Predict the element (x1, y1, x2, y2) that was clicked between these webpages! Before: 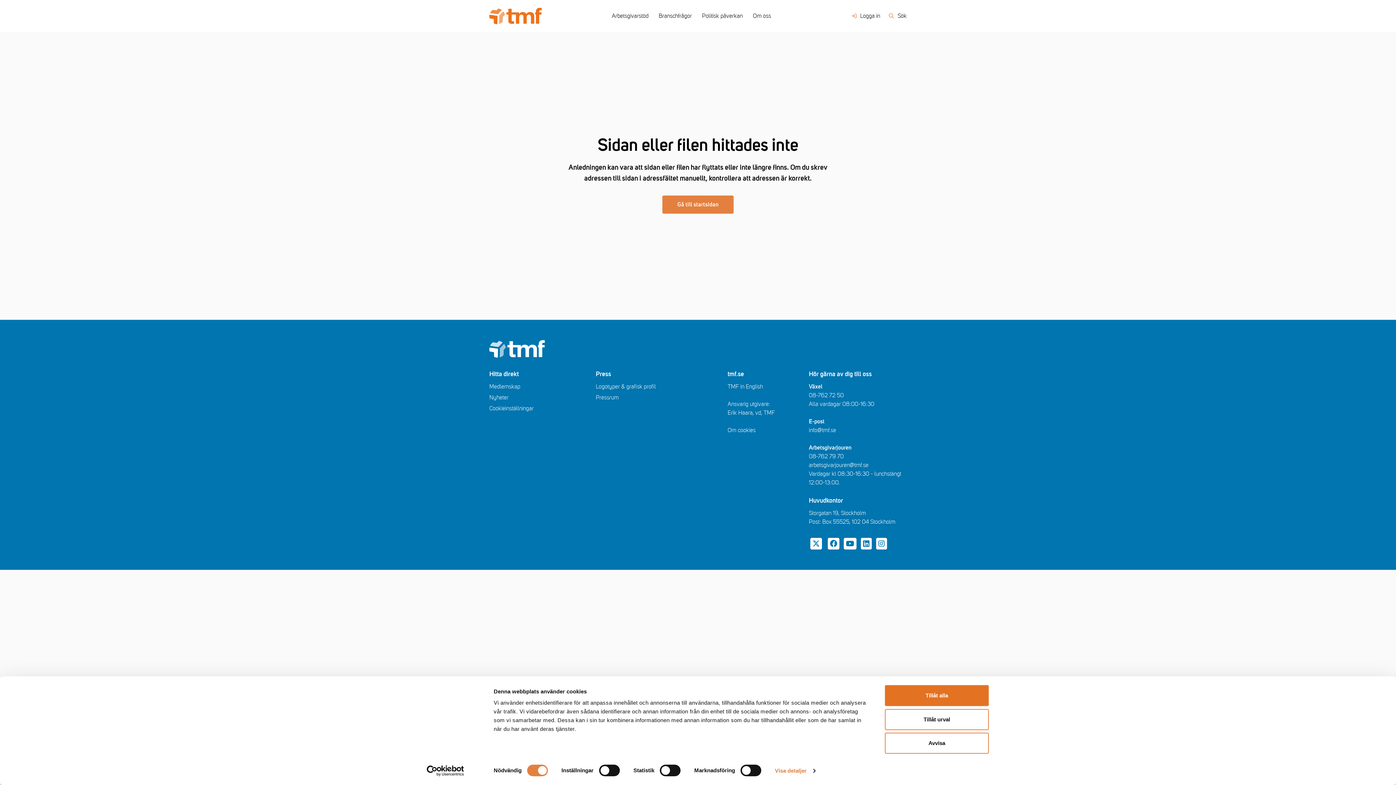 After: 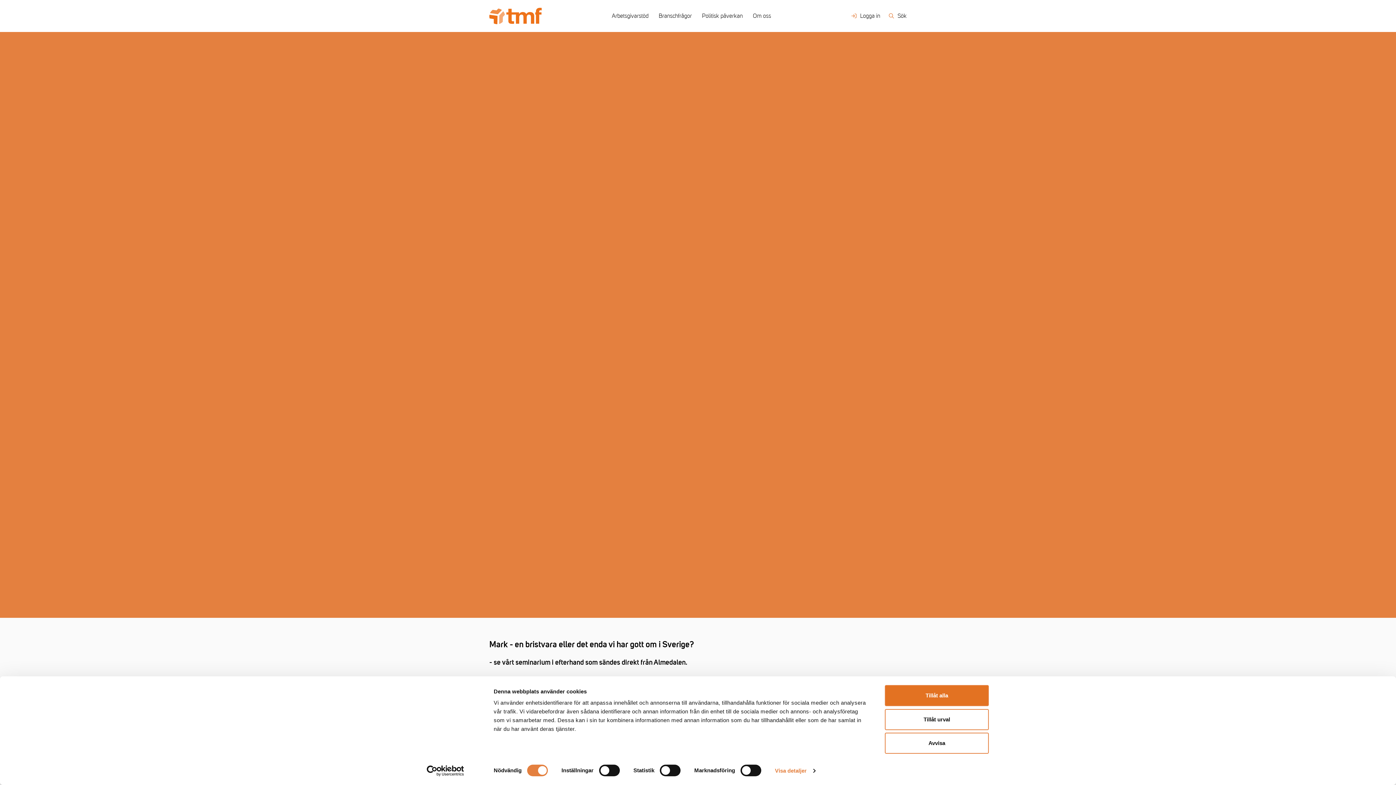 Action: label: Gå till startsidan bbox: (662, 195, 733, 213)